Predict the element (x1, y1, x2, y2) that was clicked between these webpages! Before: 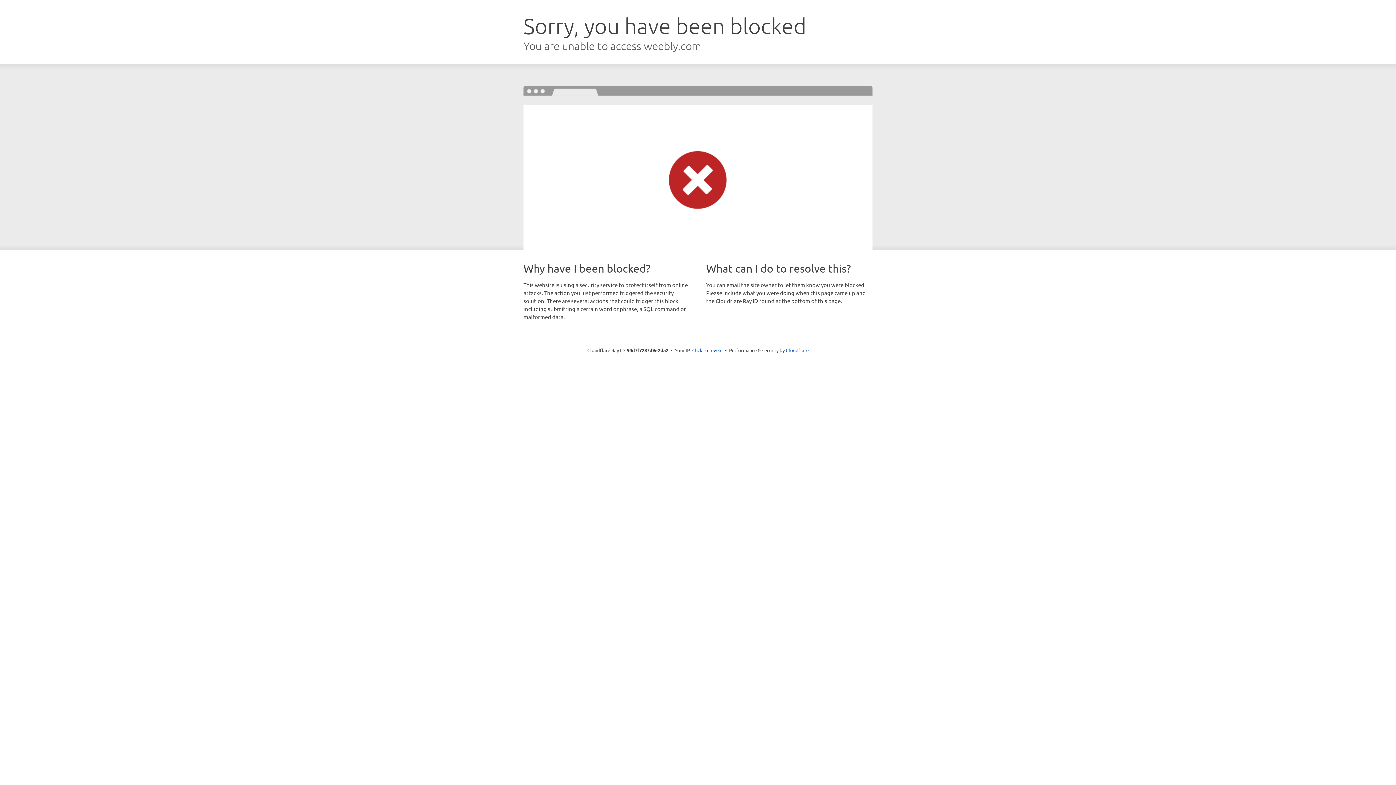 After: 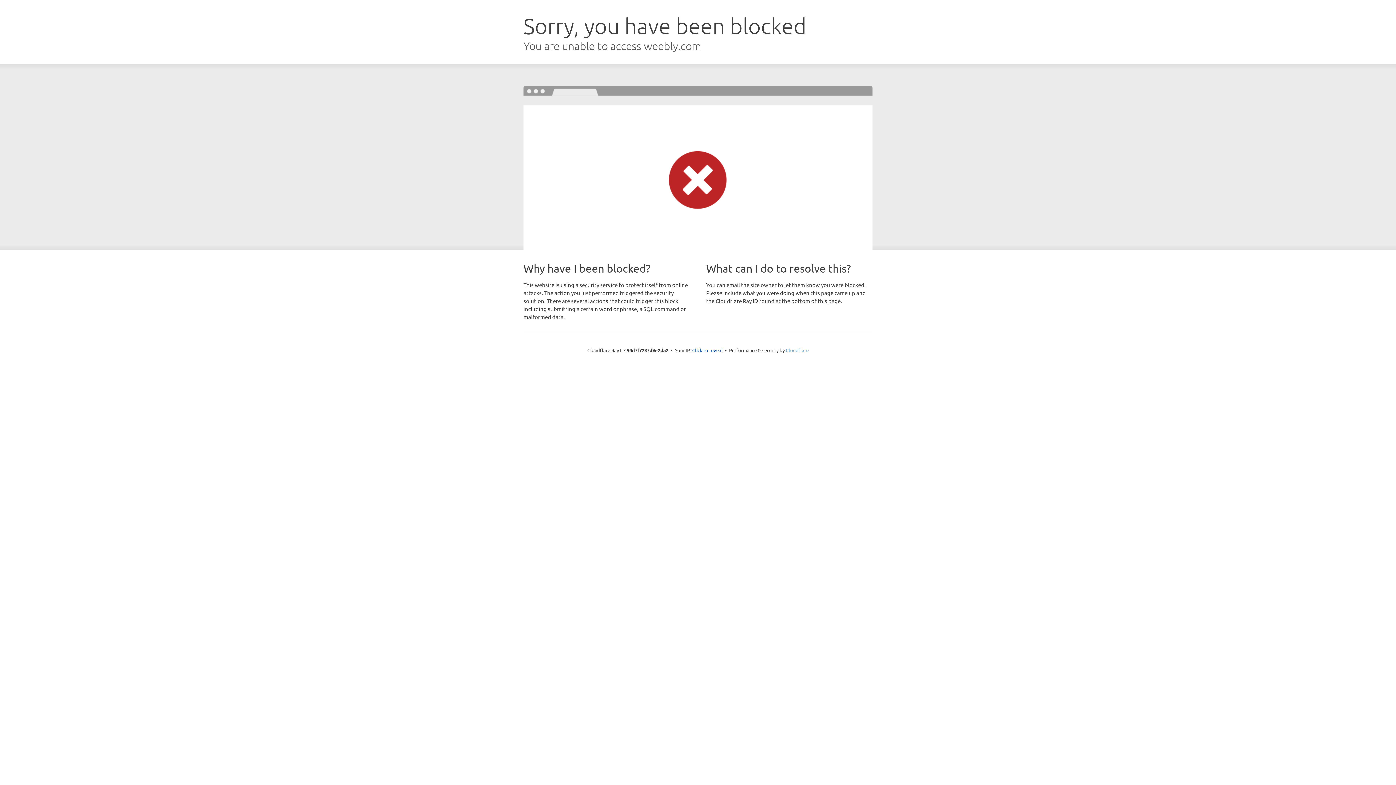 Action: label: Cloudflare bbox: (786, 347, 808, 353)